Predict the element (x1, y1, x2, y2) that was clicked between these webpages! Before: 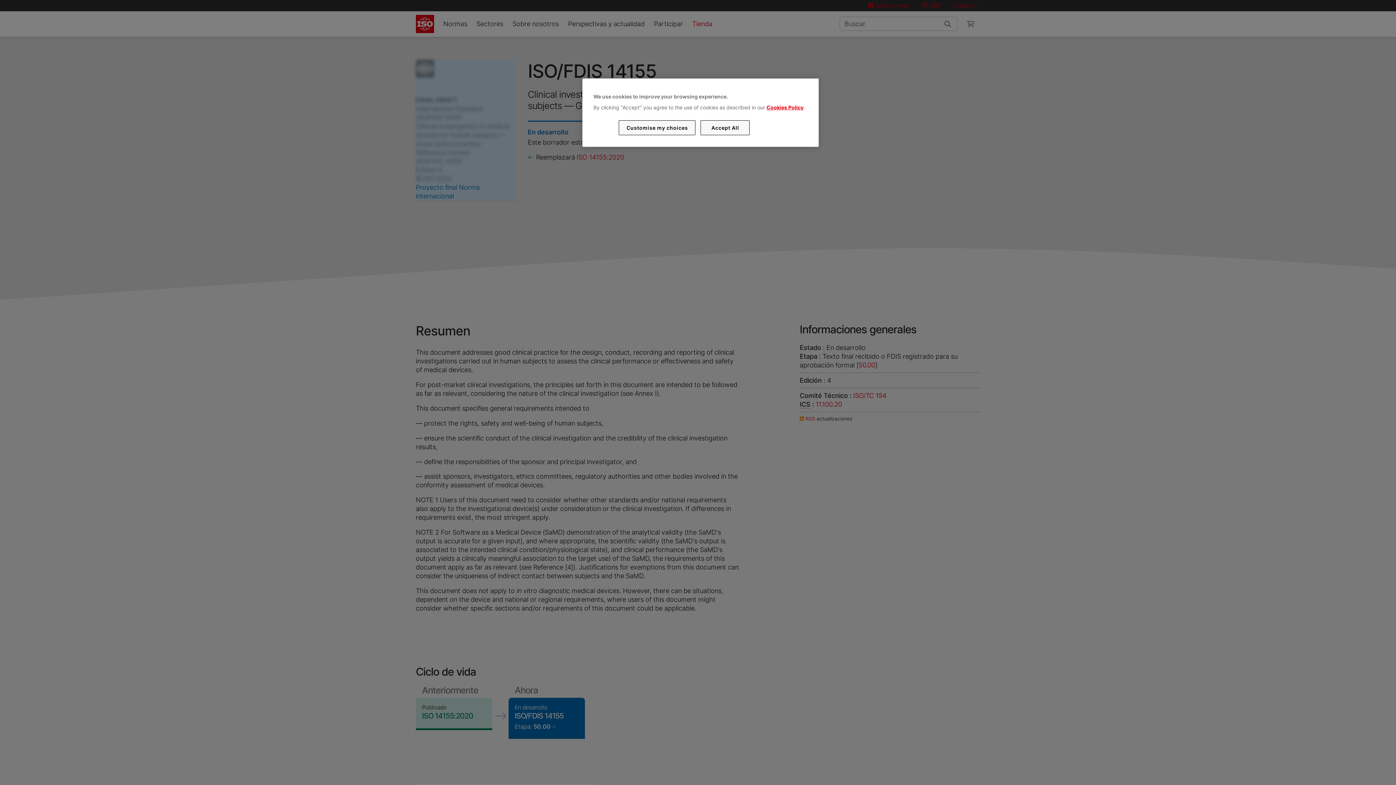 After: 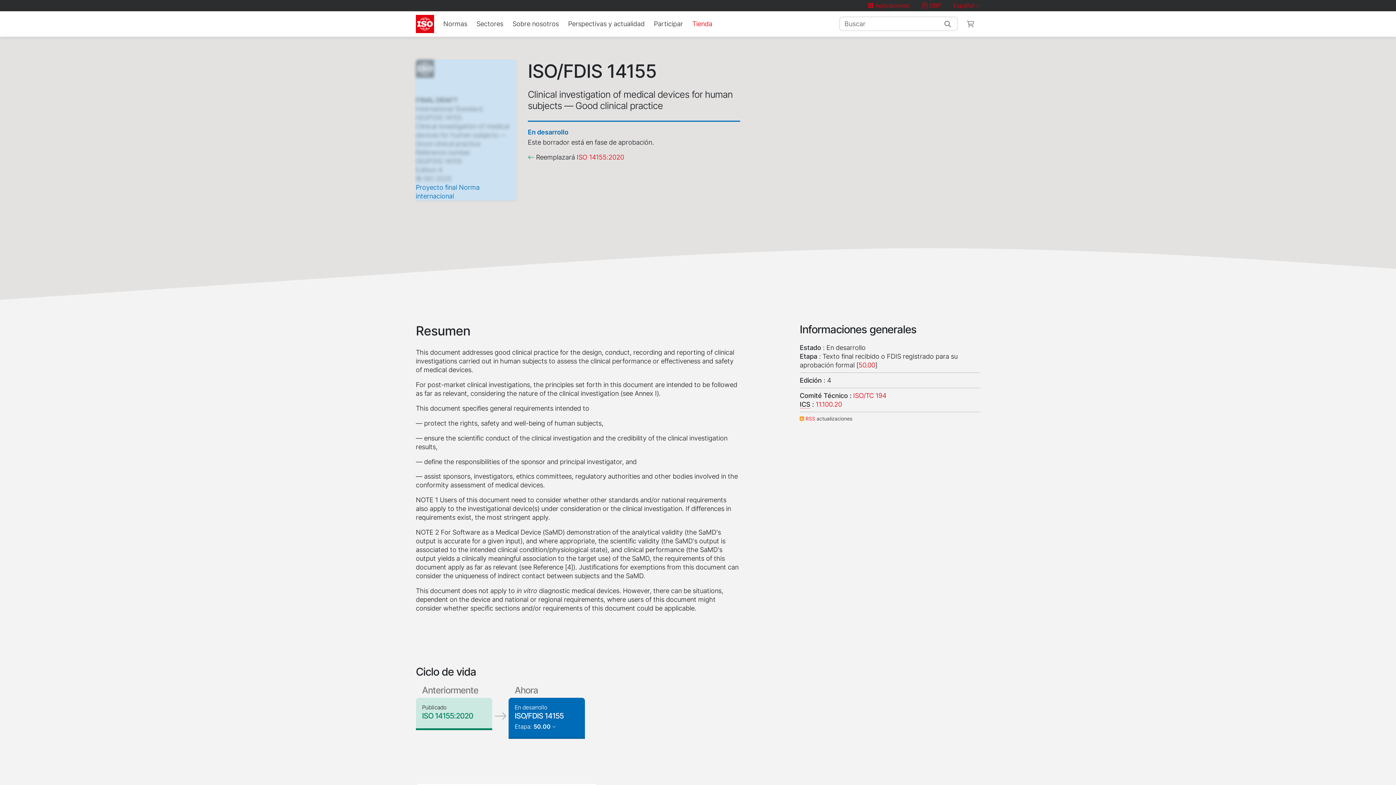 Action: label: Accept All bbox: (700, 120, 749, 135)